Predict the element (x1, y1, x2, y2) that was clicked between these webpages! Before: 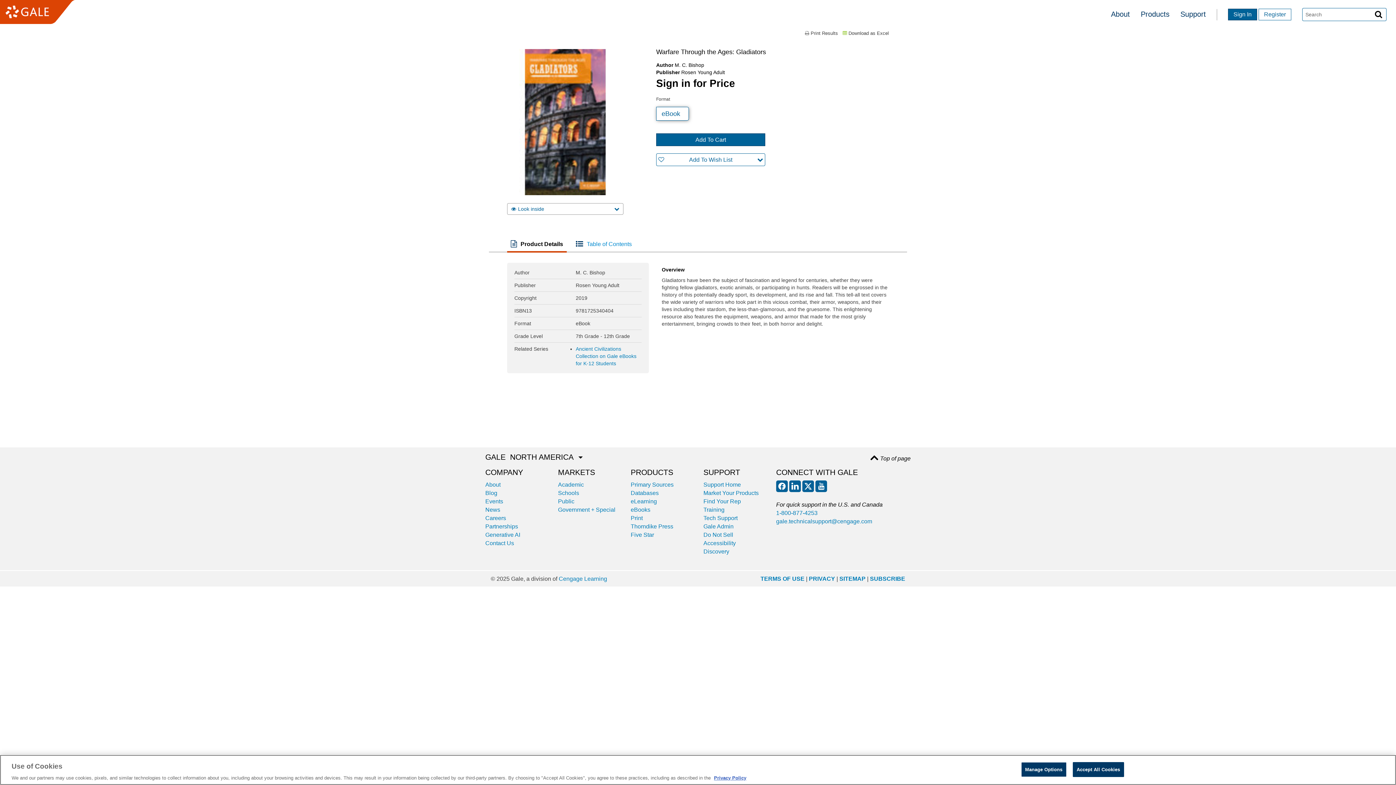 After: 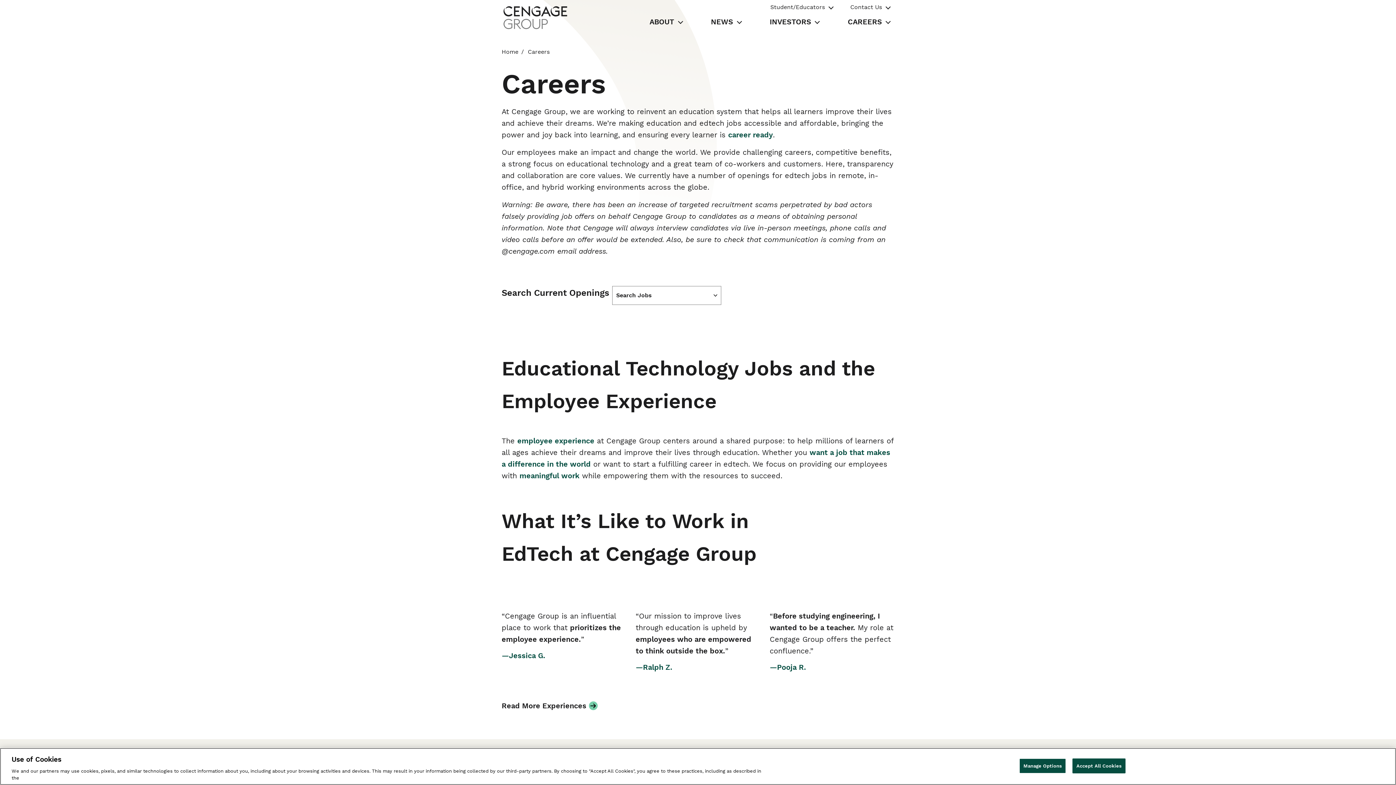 Action: bbox: (485, 515, 506, 521) label: Careers